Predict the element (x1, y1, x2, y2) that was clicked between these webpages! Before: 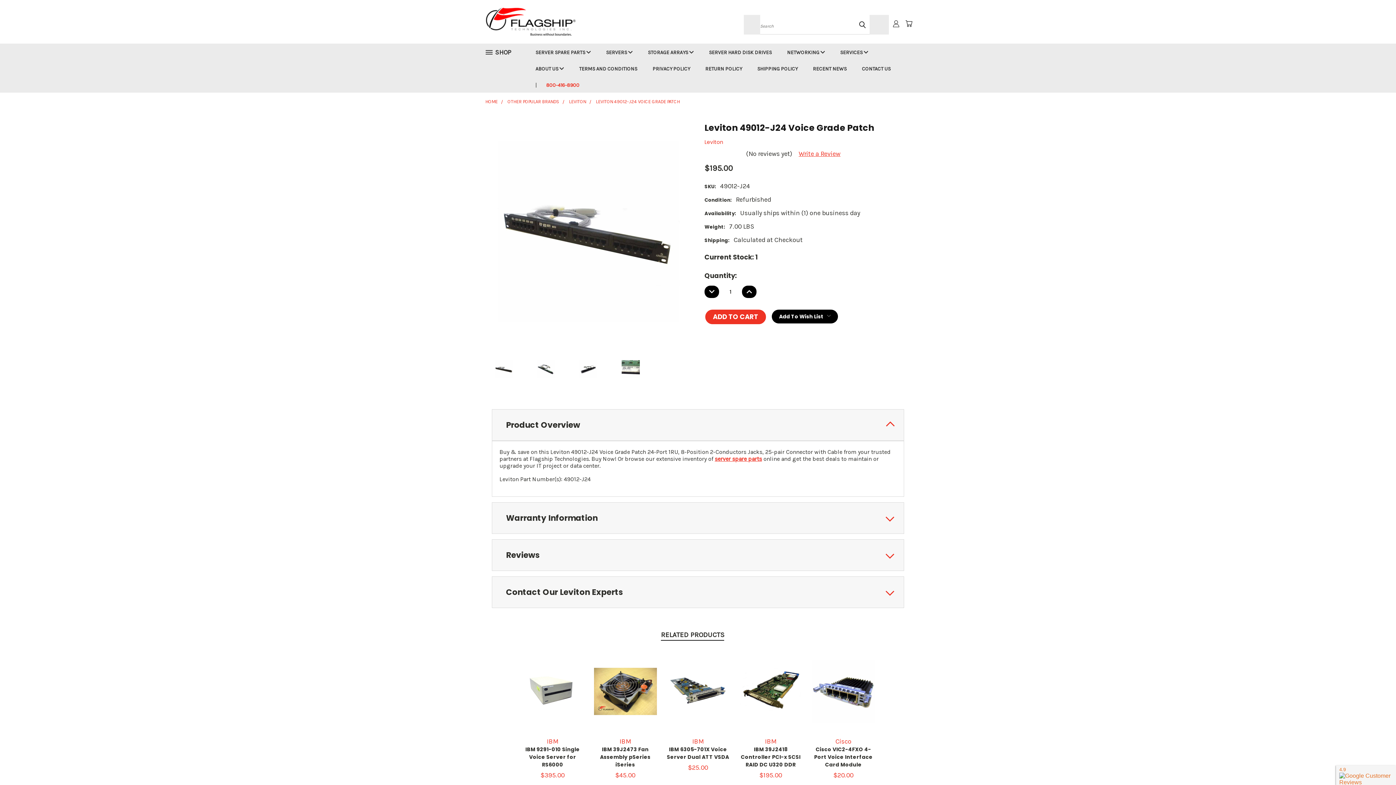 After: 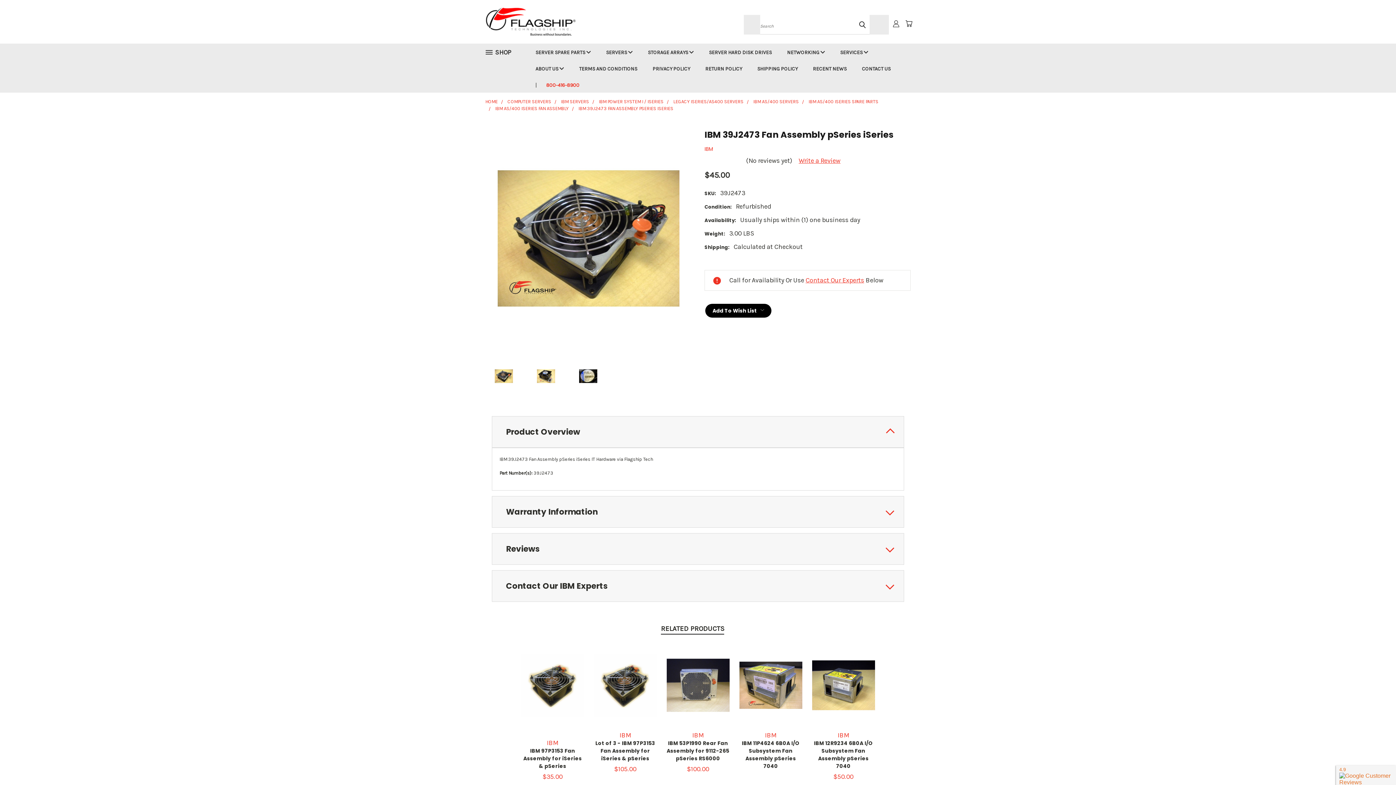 Action: label: IBM 39J2473 Fan Assembly pSeries iSeries bbox: (600, 746, 650, 768)